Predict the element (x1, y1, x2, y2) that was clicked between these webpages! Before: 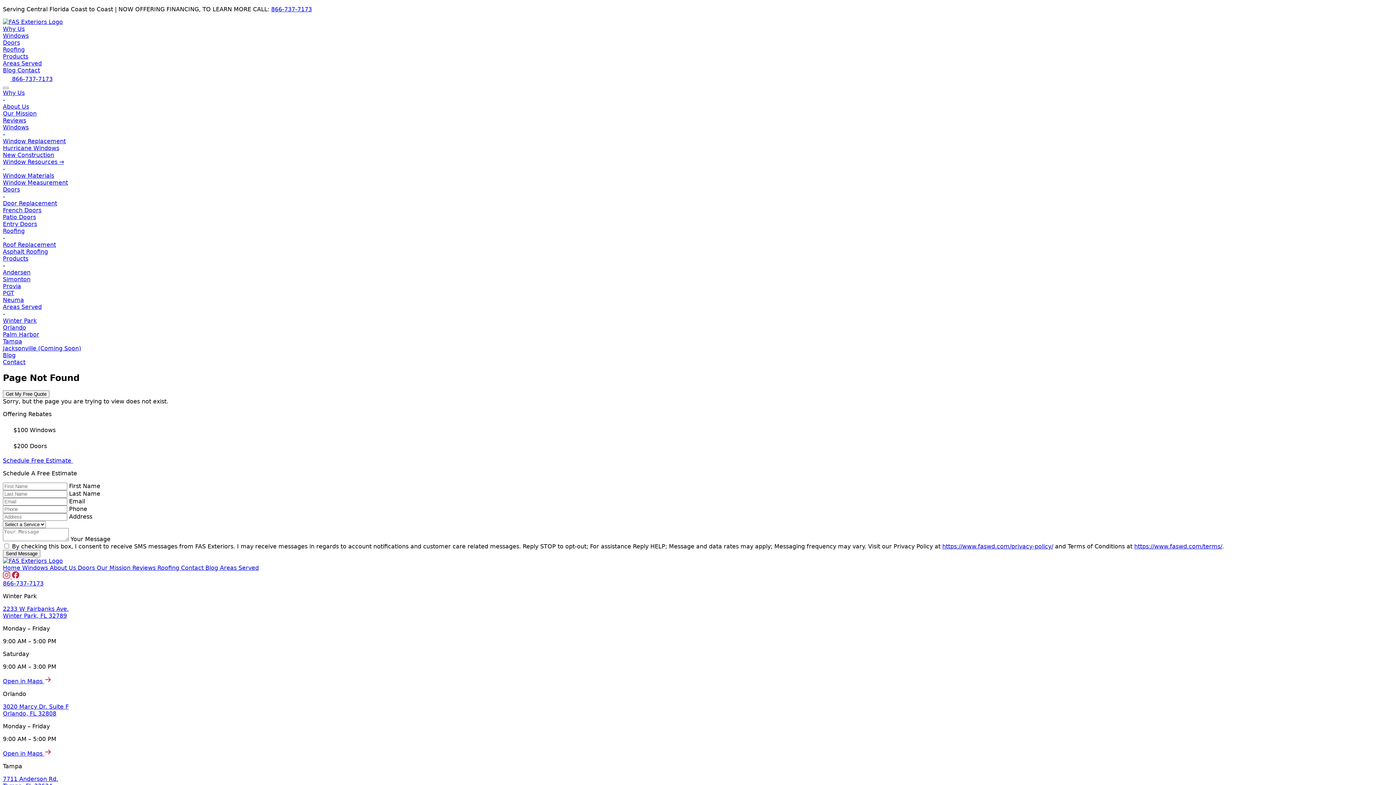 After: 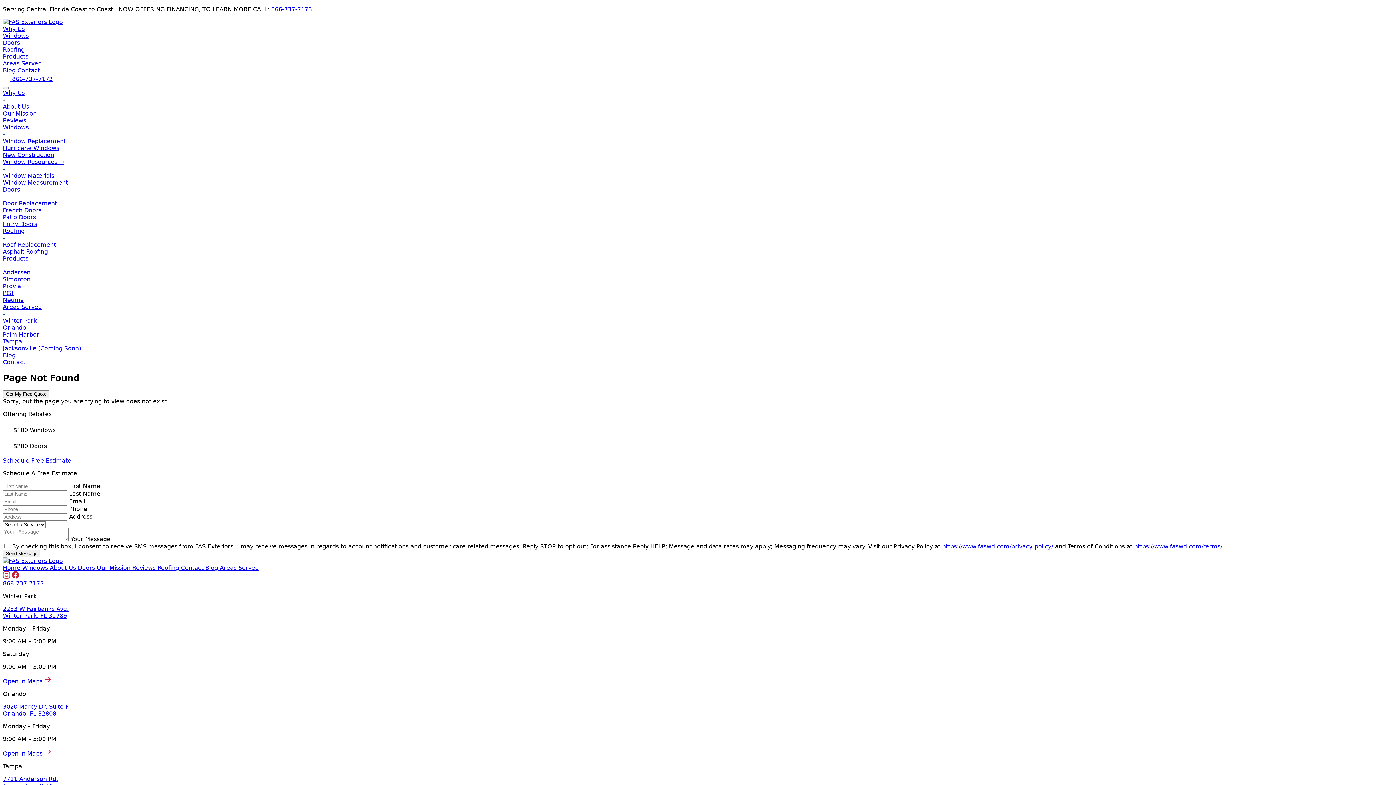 Action: label: Call Us Now! bbox: (2, 580, 43, 587)